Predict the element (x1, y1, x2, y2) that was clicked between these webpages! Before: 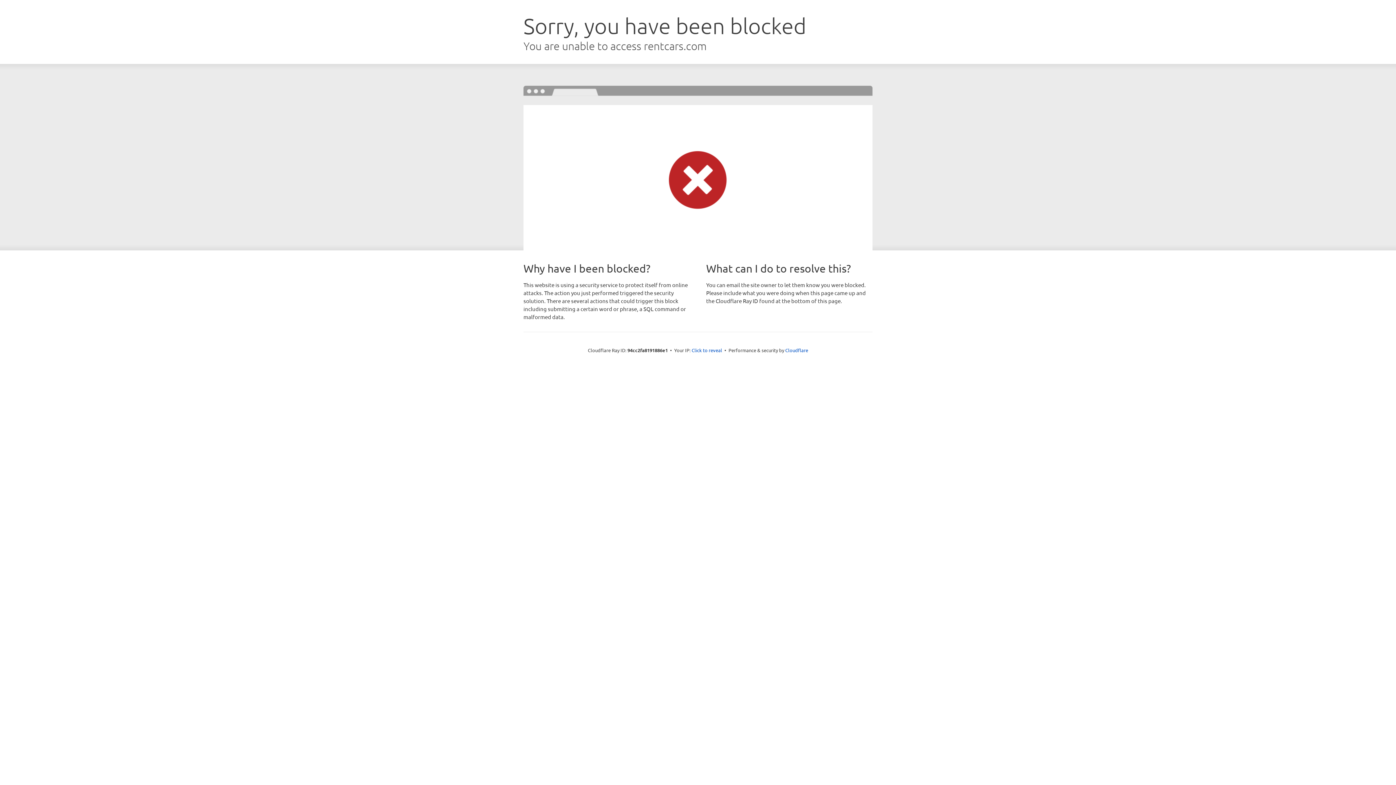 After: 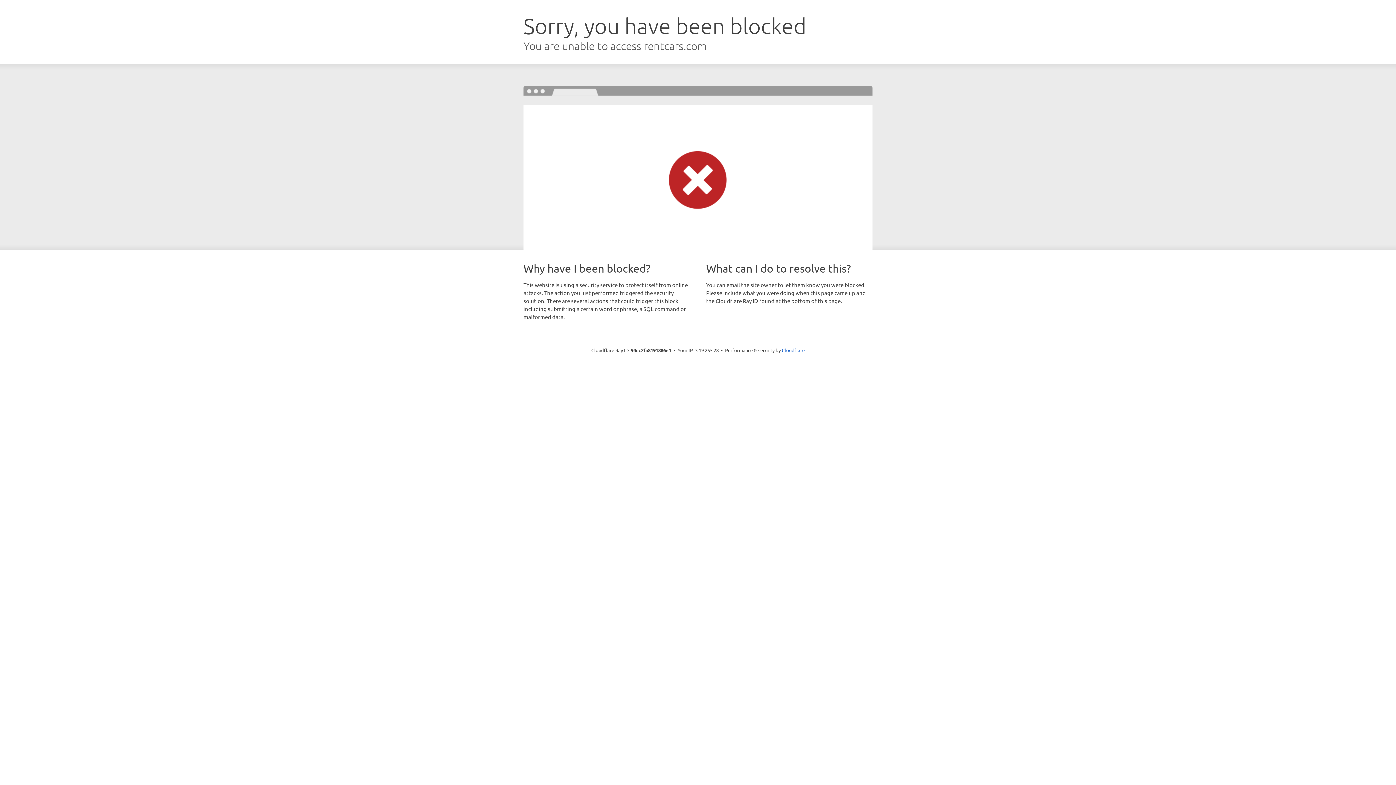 Action: label: Click to reveal bbox: (691, 346, 722, 353)